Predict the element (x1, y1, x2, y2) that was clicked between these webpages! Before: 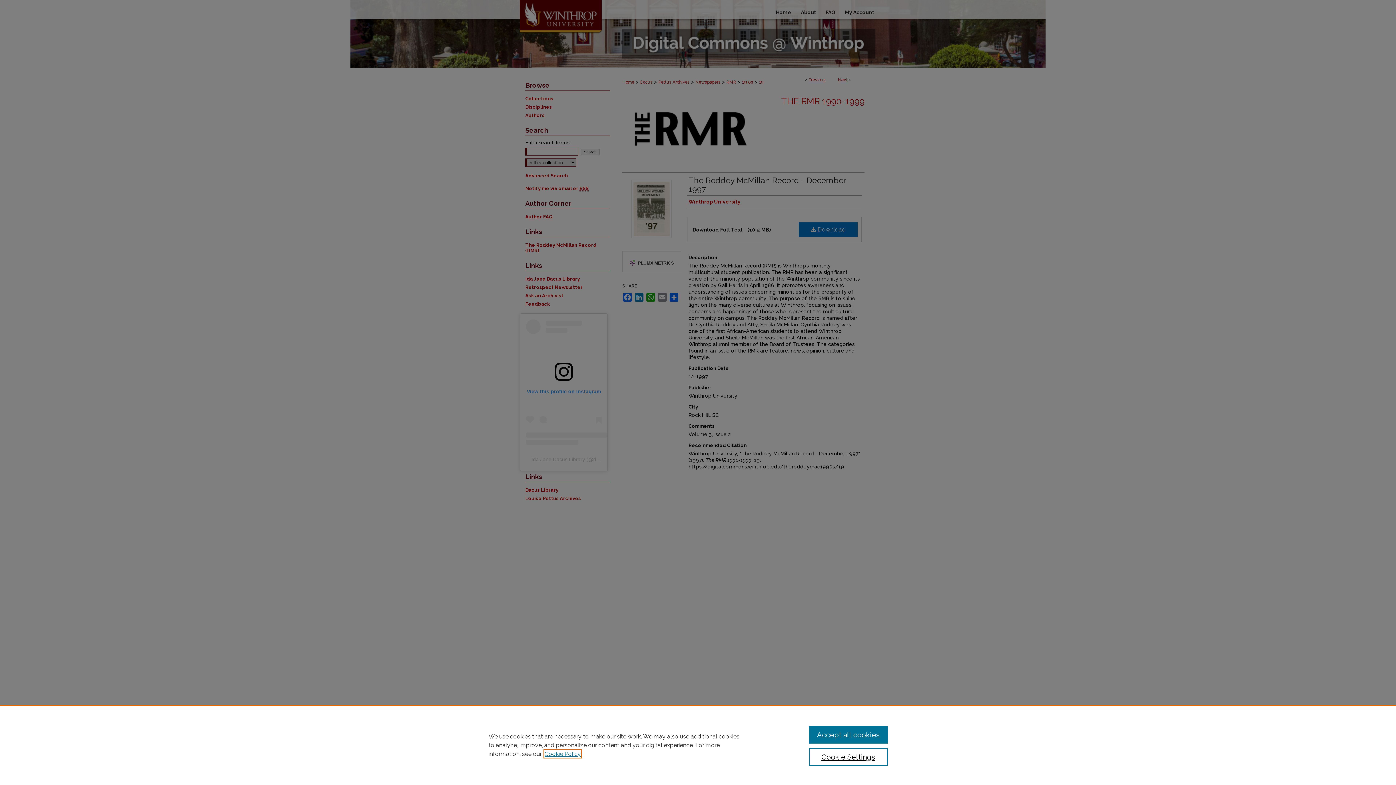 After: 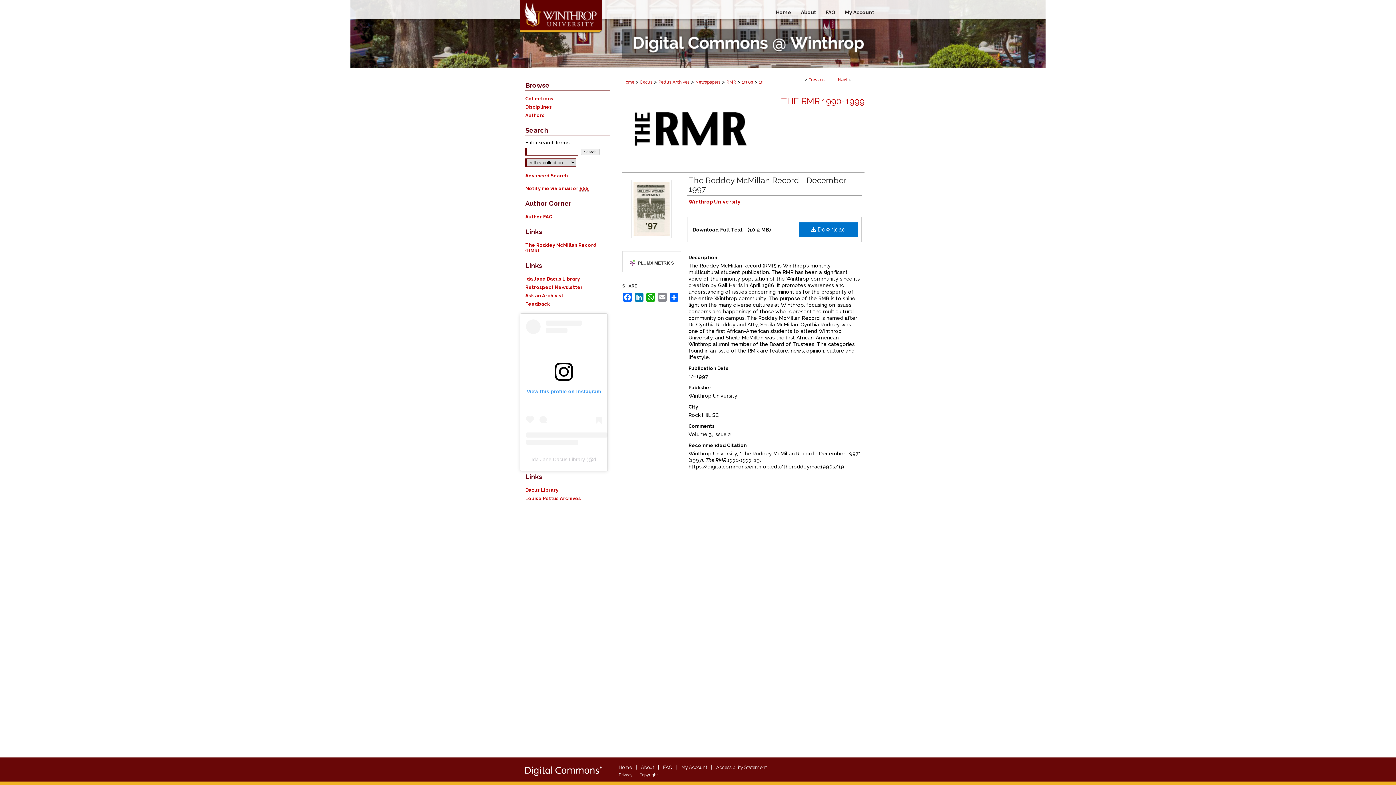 Action: bbox: (809, 726, 887, 744) label: Accept all cookies